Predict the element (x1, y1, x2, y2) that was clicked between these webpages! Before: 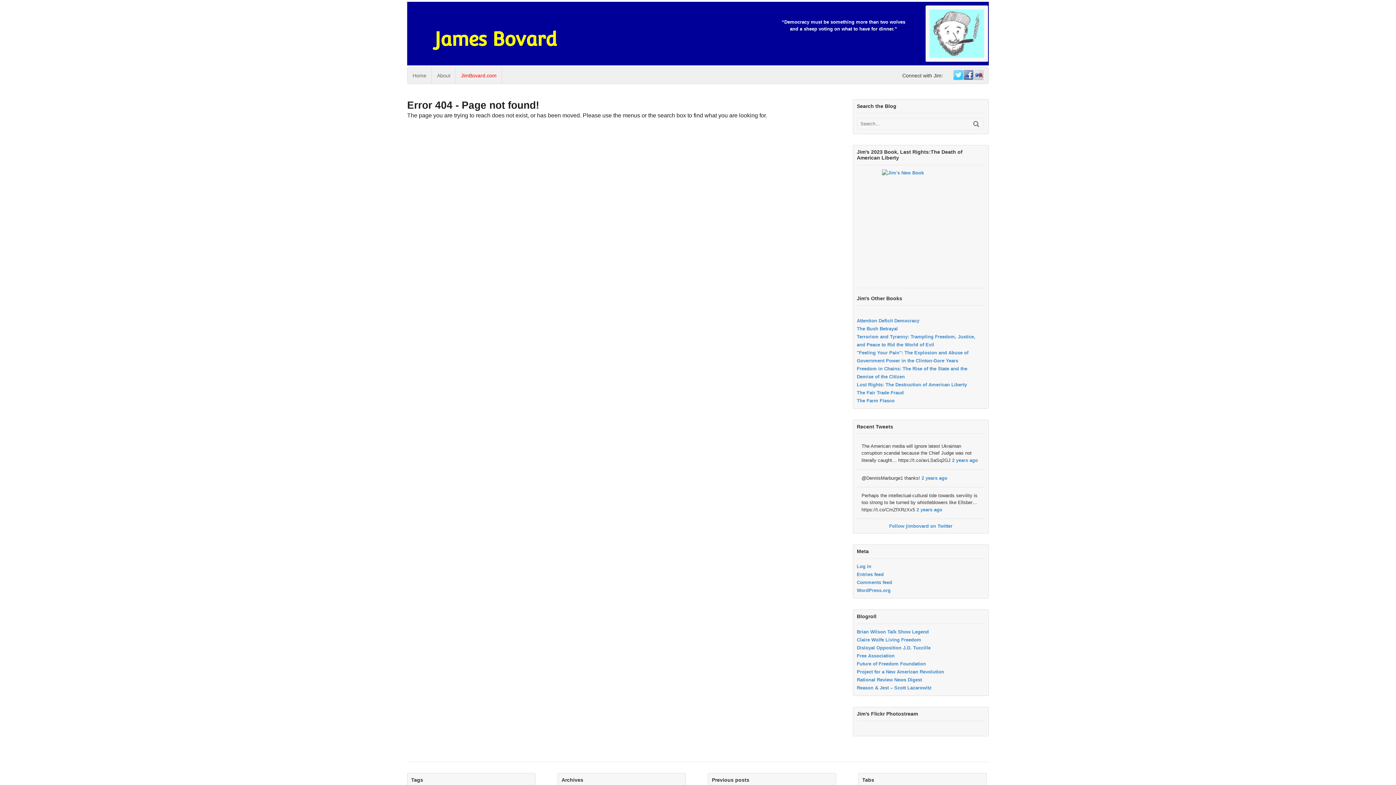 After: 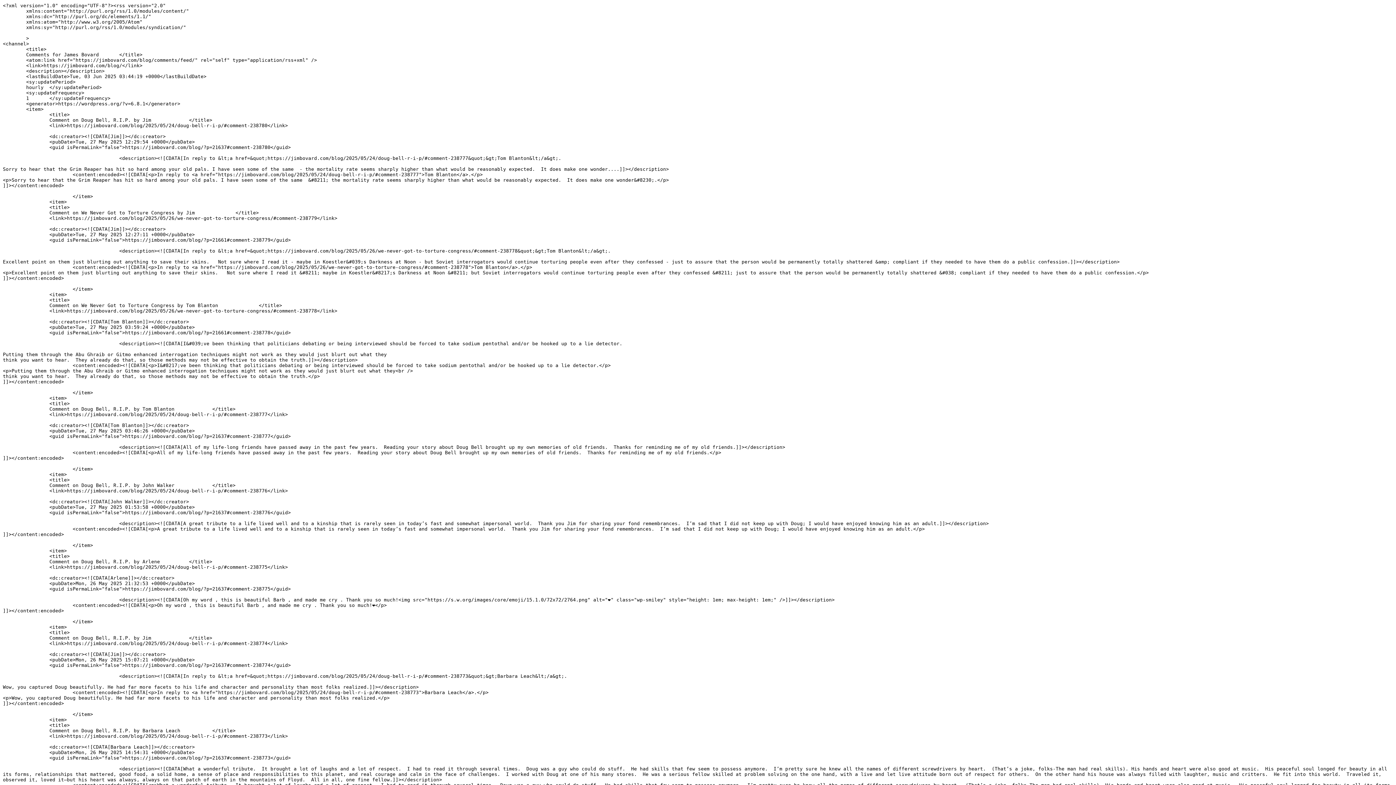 Action: bbox: (857, 580, 892, 585) label: Comments feed